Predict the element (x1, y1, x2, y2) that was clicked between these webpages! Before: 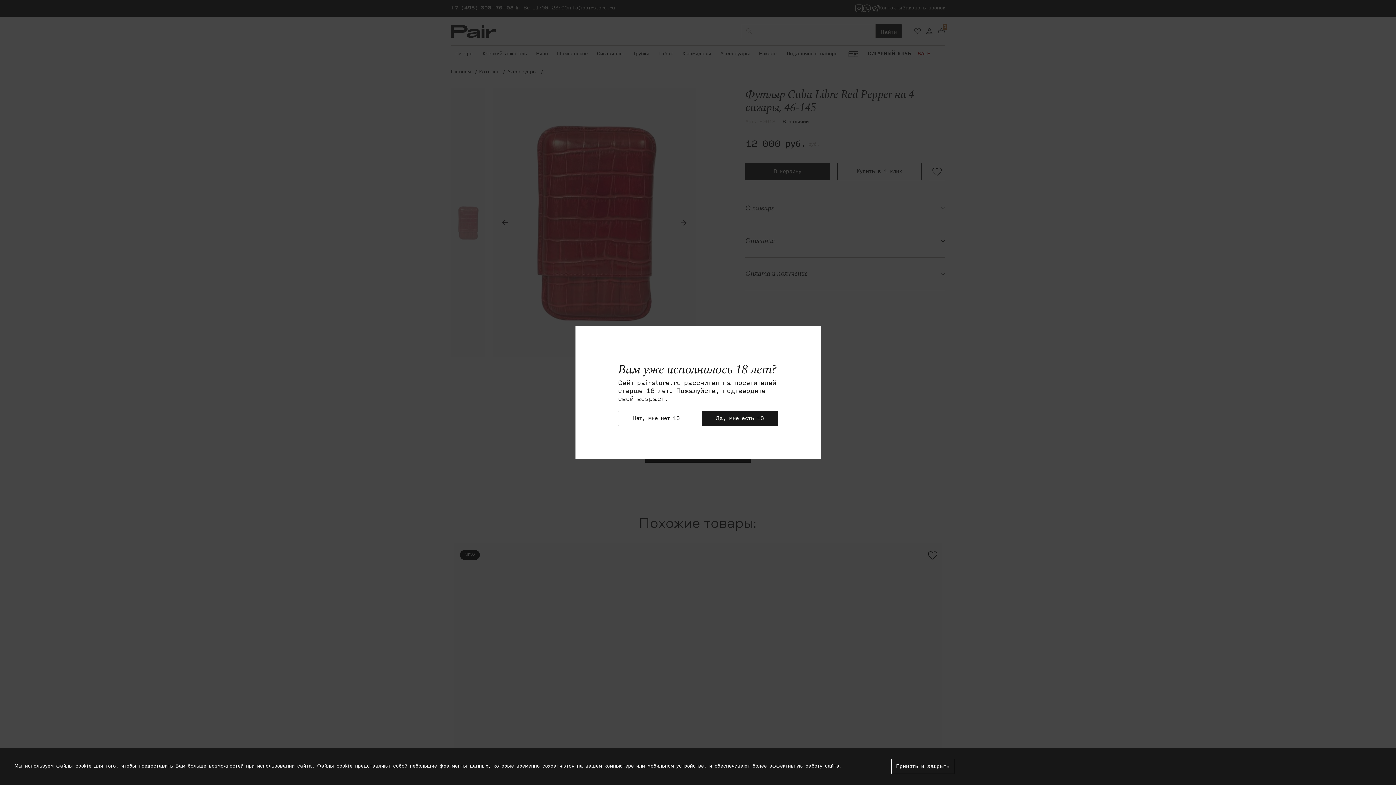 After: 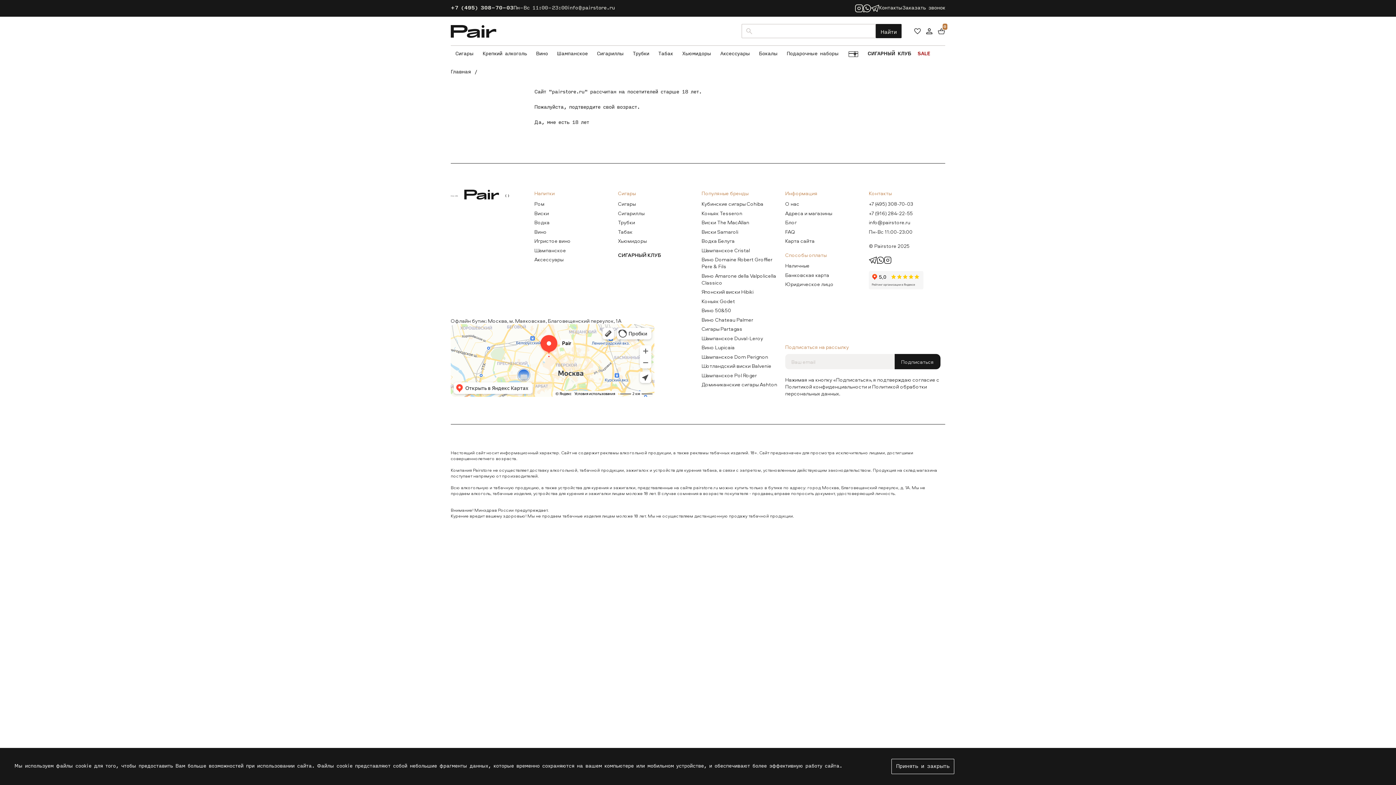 Action: bbox: (618, 411, 694, 426) label: Нет, мне нет 18